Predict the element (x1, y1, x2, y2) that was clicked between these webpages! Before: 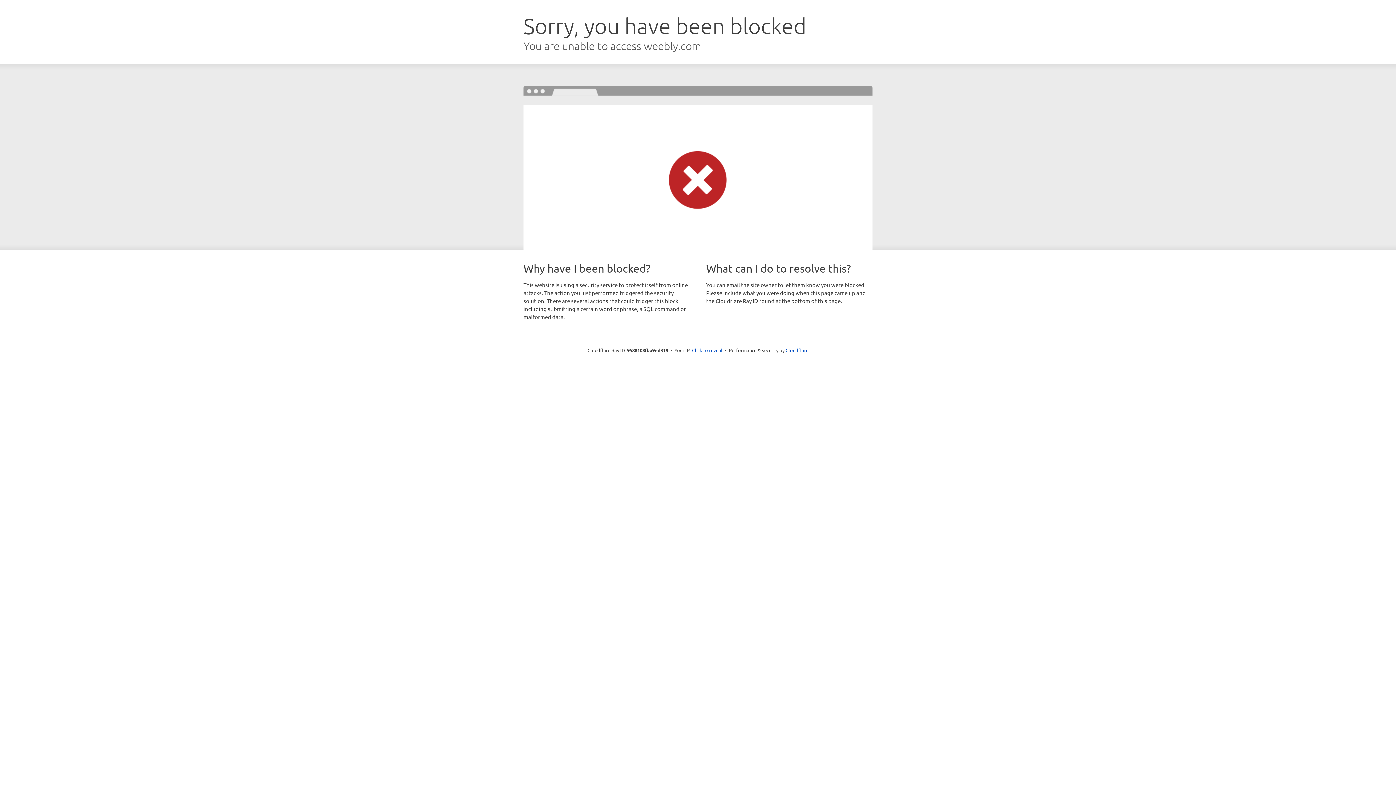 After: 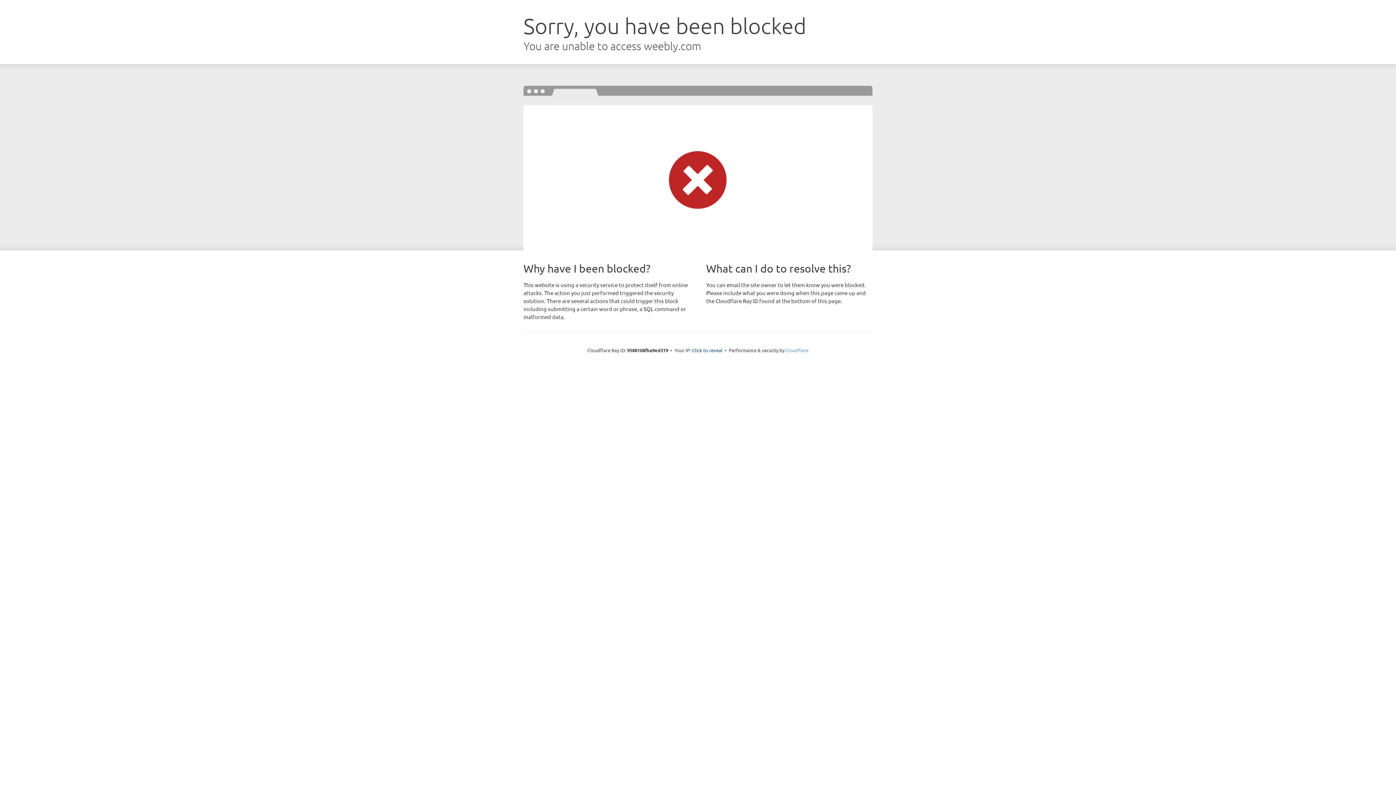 Action: bbox: (785, 347, 808, 353) label: Cloudflare